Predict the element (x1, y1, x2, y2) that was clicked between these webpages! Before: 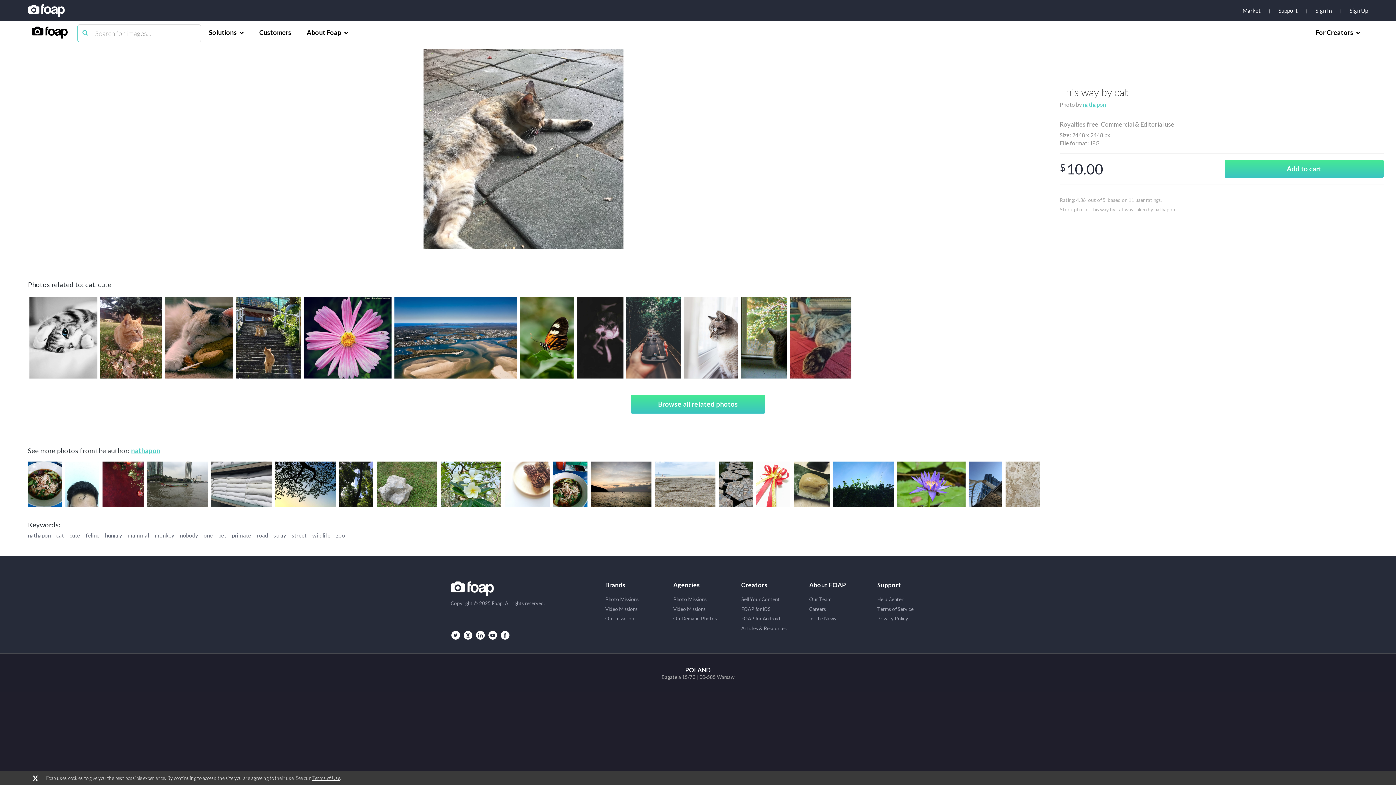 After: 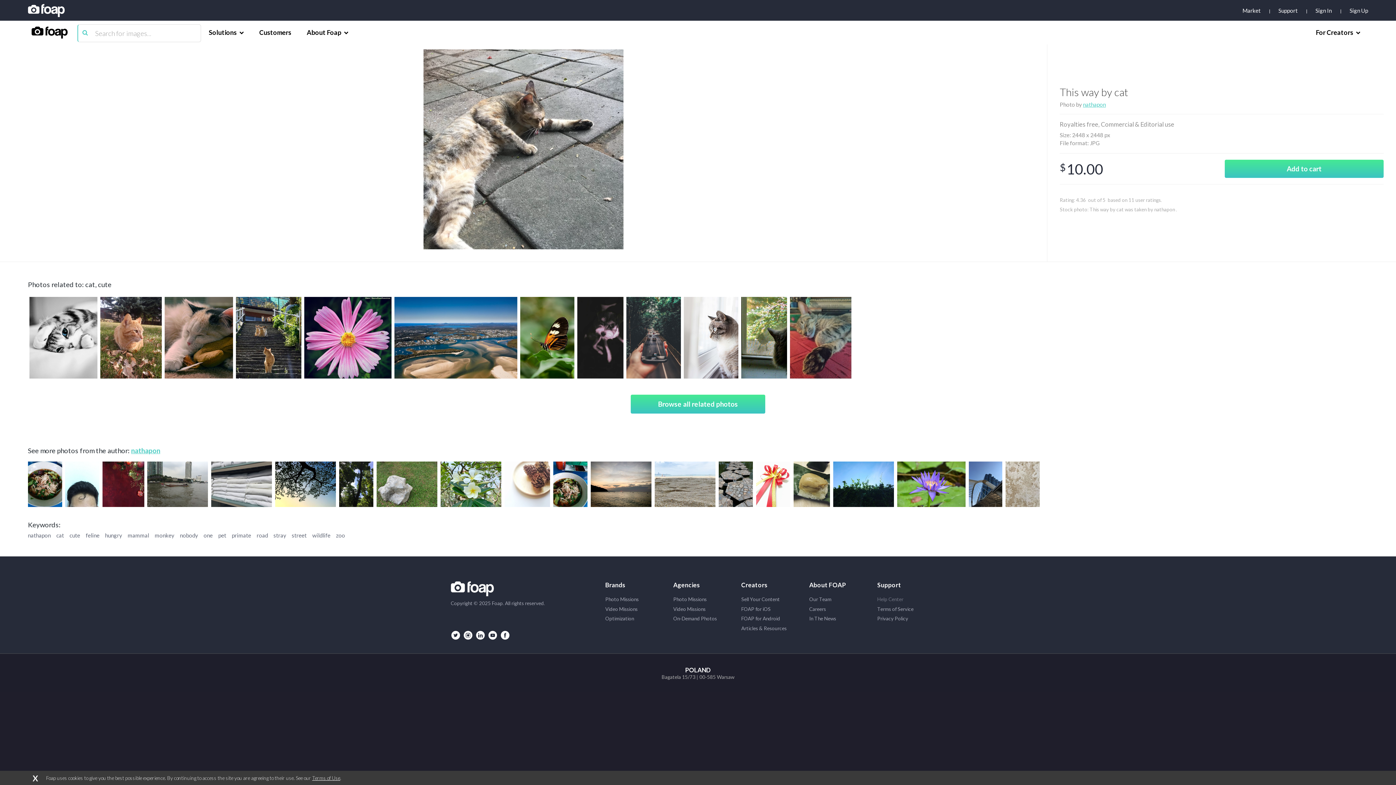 Action: bbox: (877, 596, 945, 602) label: Help Center